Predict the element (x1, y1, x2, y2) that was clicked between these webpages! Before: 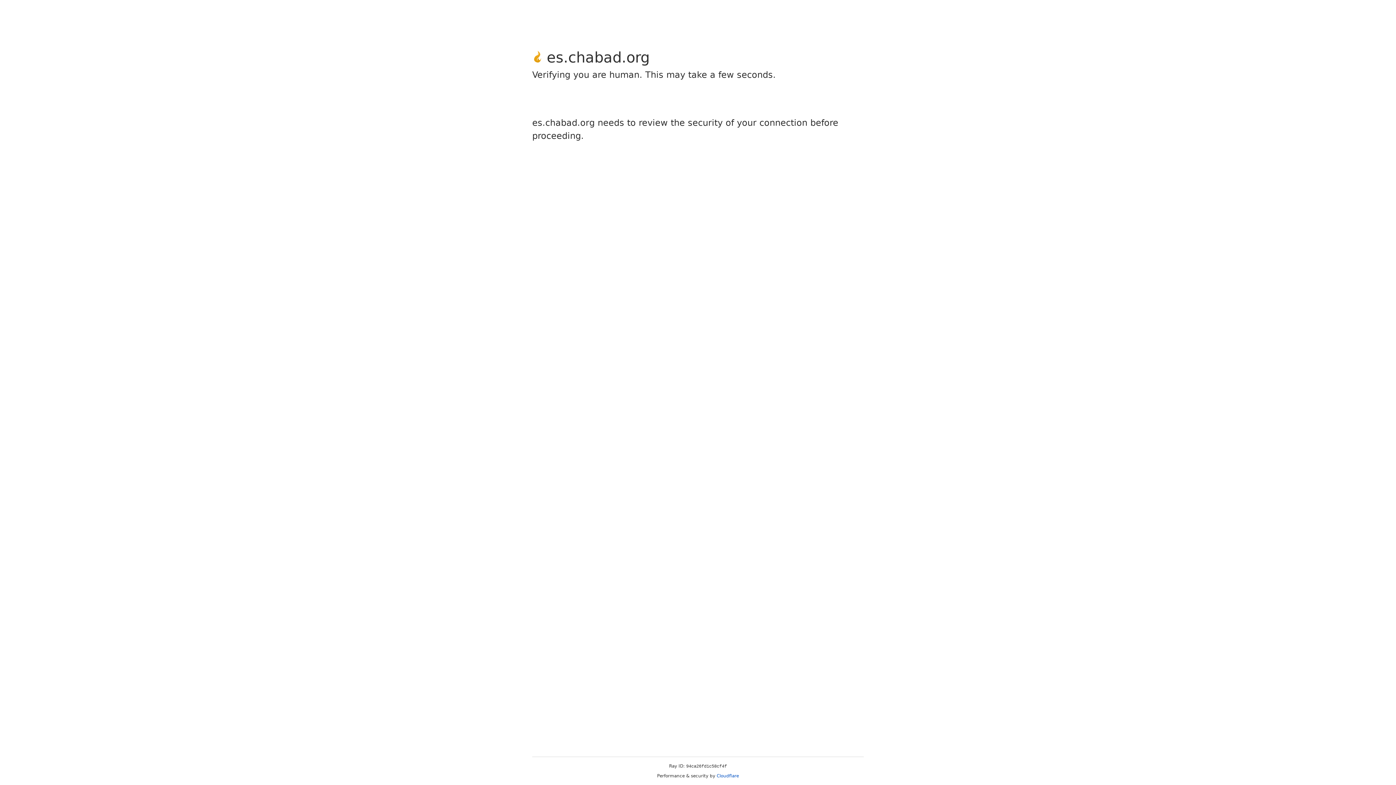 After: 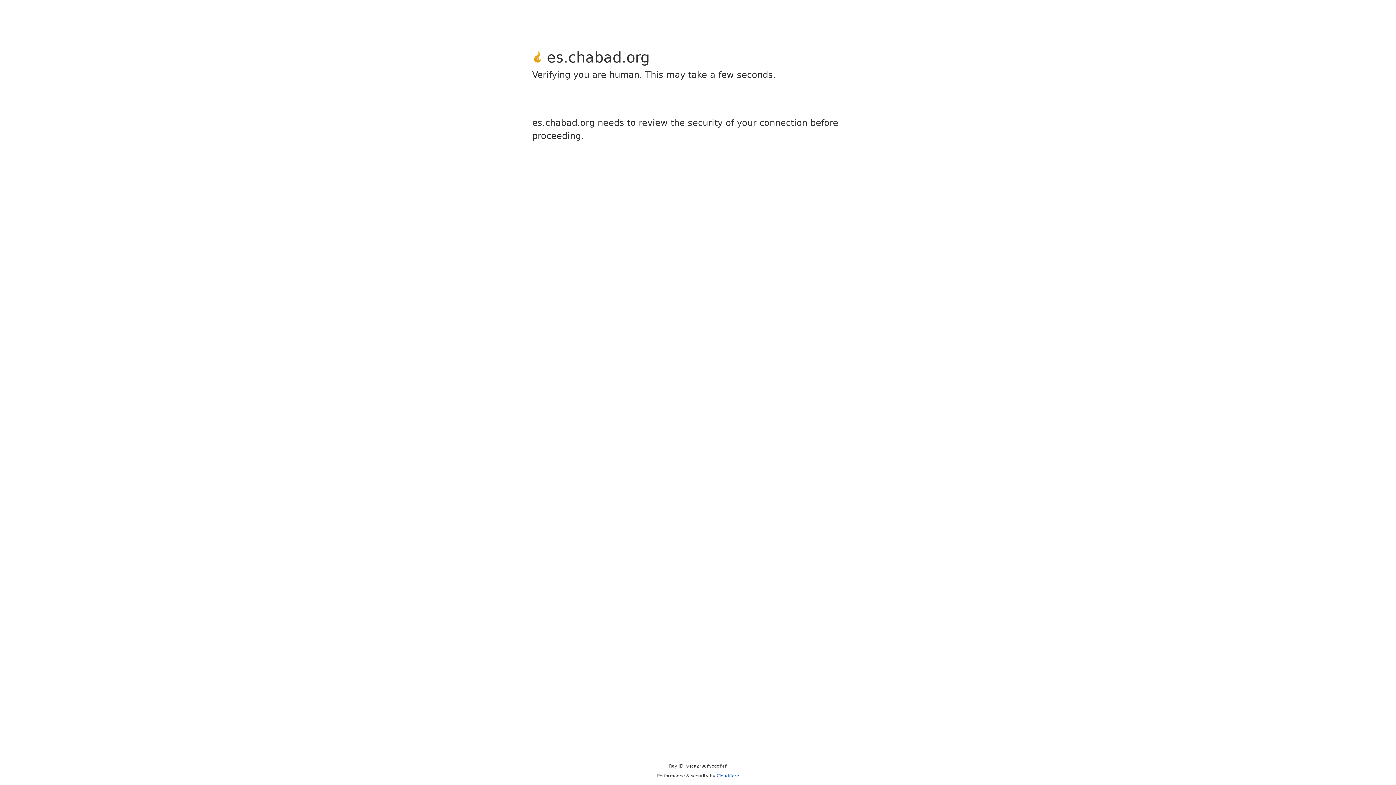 Action: label: Cloudflare bbox: (716, 773, 739, 778)